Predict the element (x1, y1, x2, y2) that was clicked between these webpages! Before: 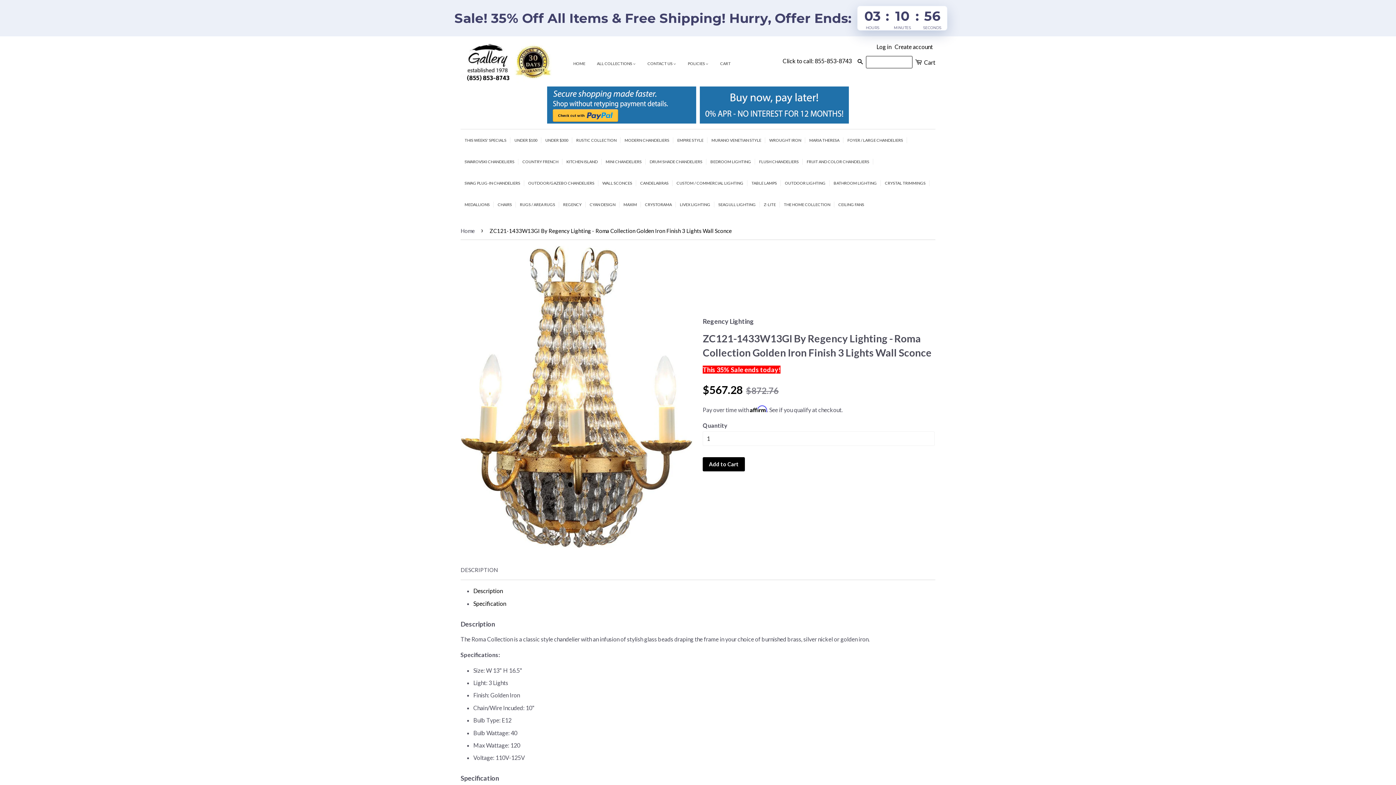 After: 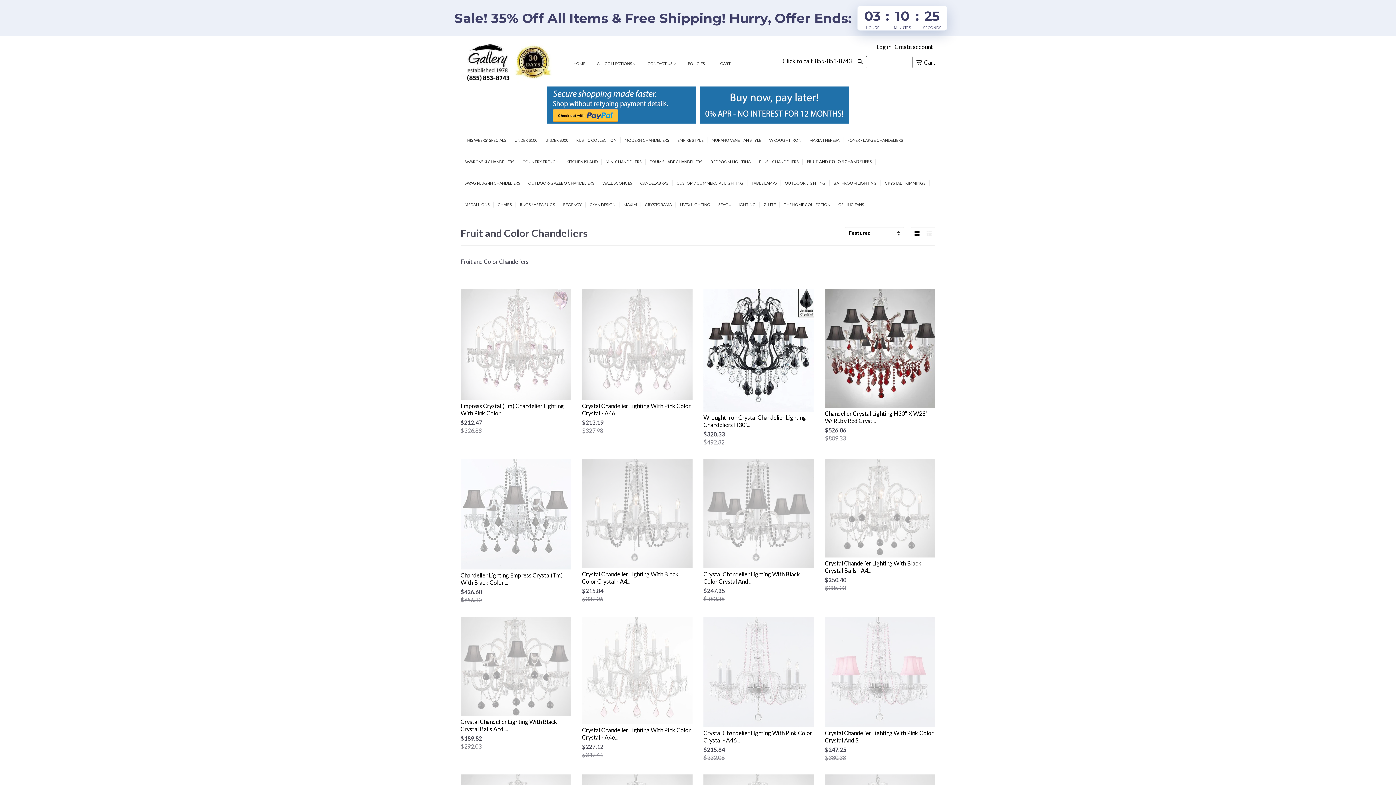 Action: bbox: (802, 158, 873, 165) label: FRUIT AND COLOR CHANDELIERS